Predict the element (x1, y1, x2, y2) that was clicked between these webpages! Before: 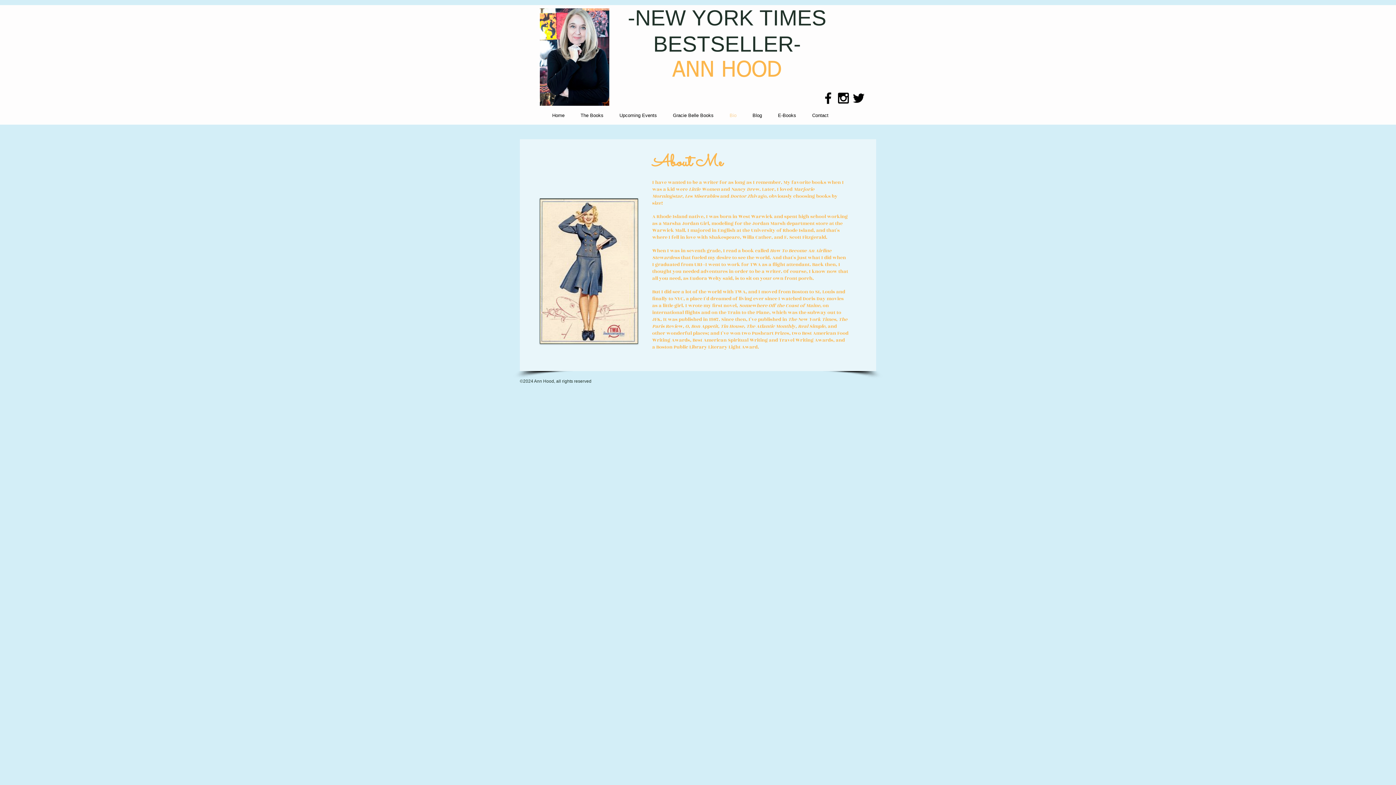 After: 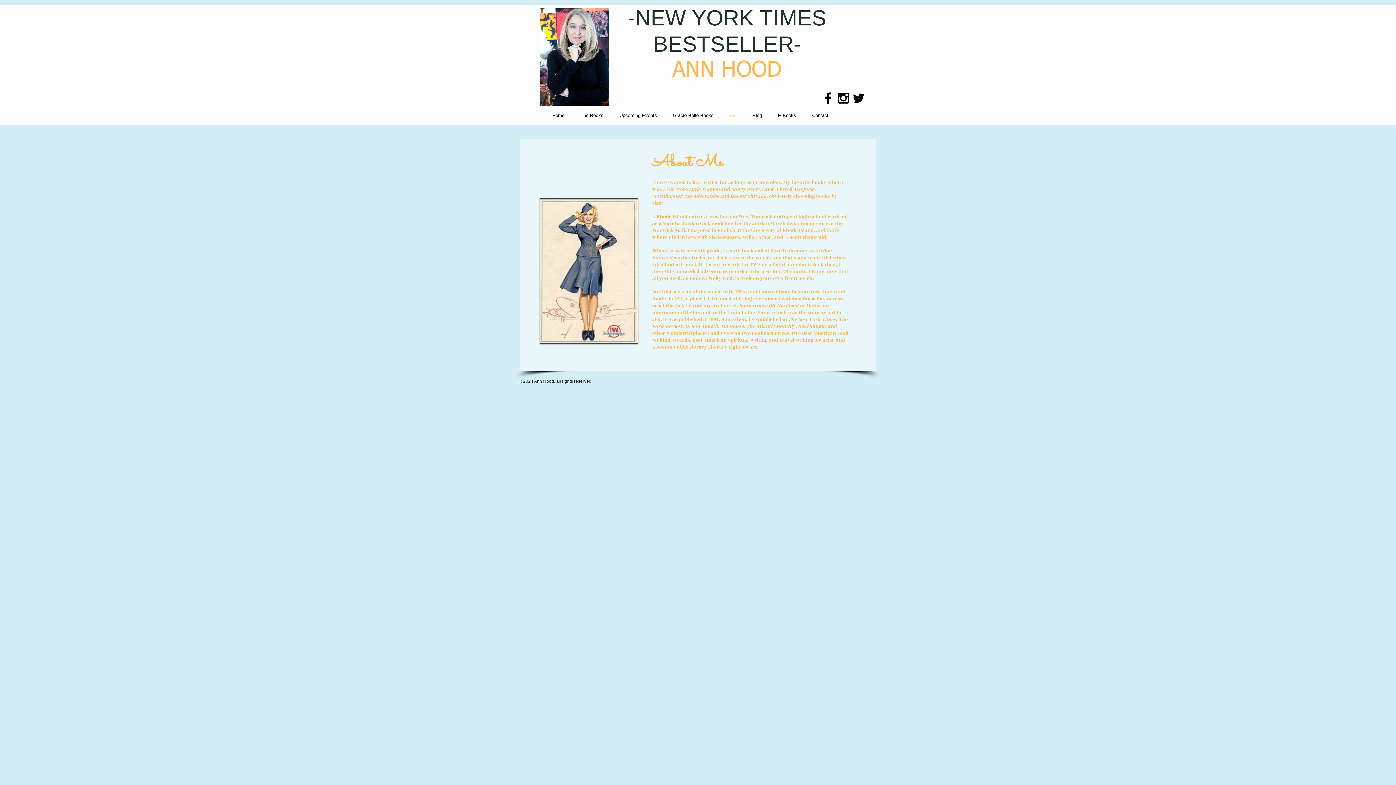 Action: label: Black Instagram Icon bbox: (836, 90, 851, 105)